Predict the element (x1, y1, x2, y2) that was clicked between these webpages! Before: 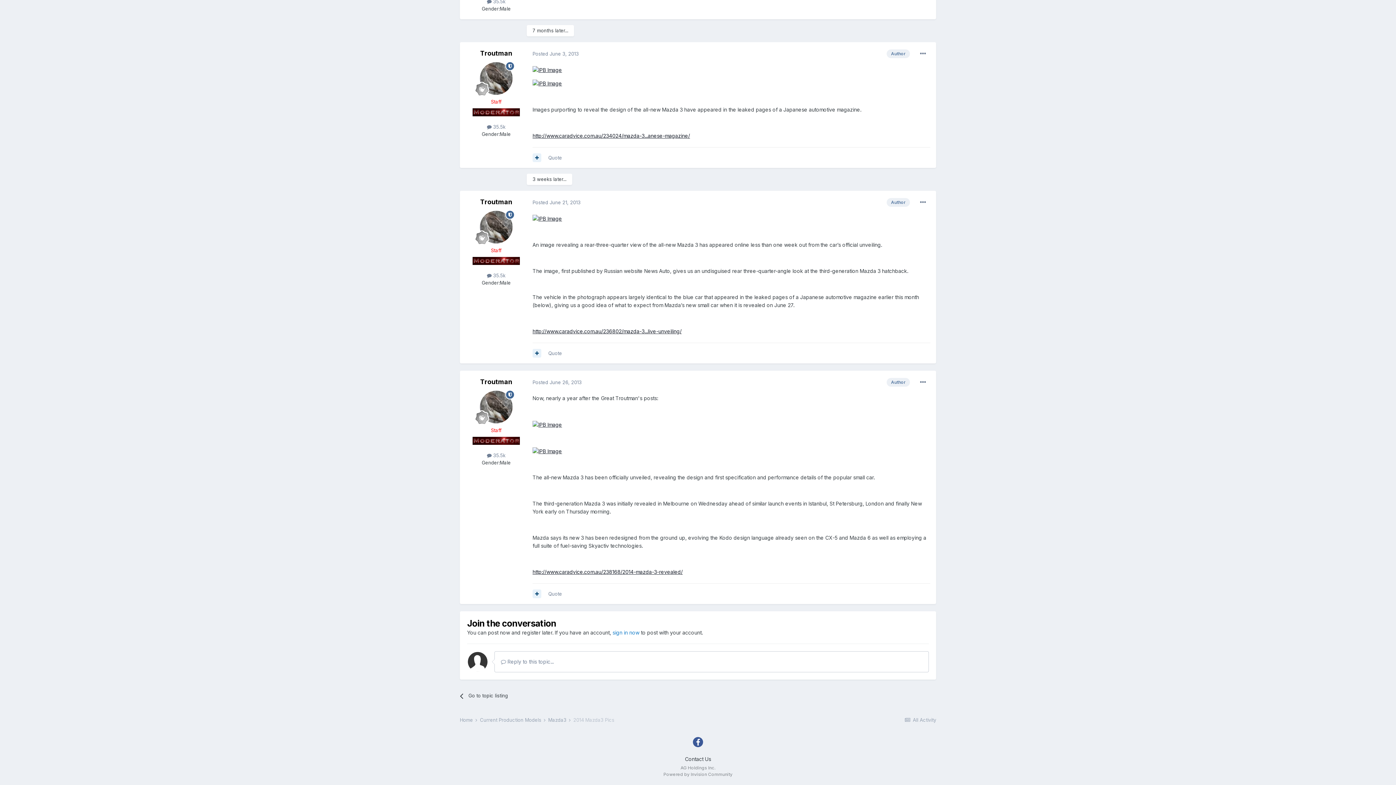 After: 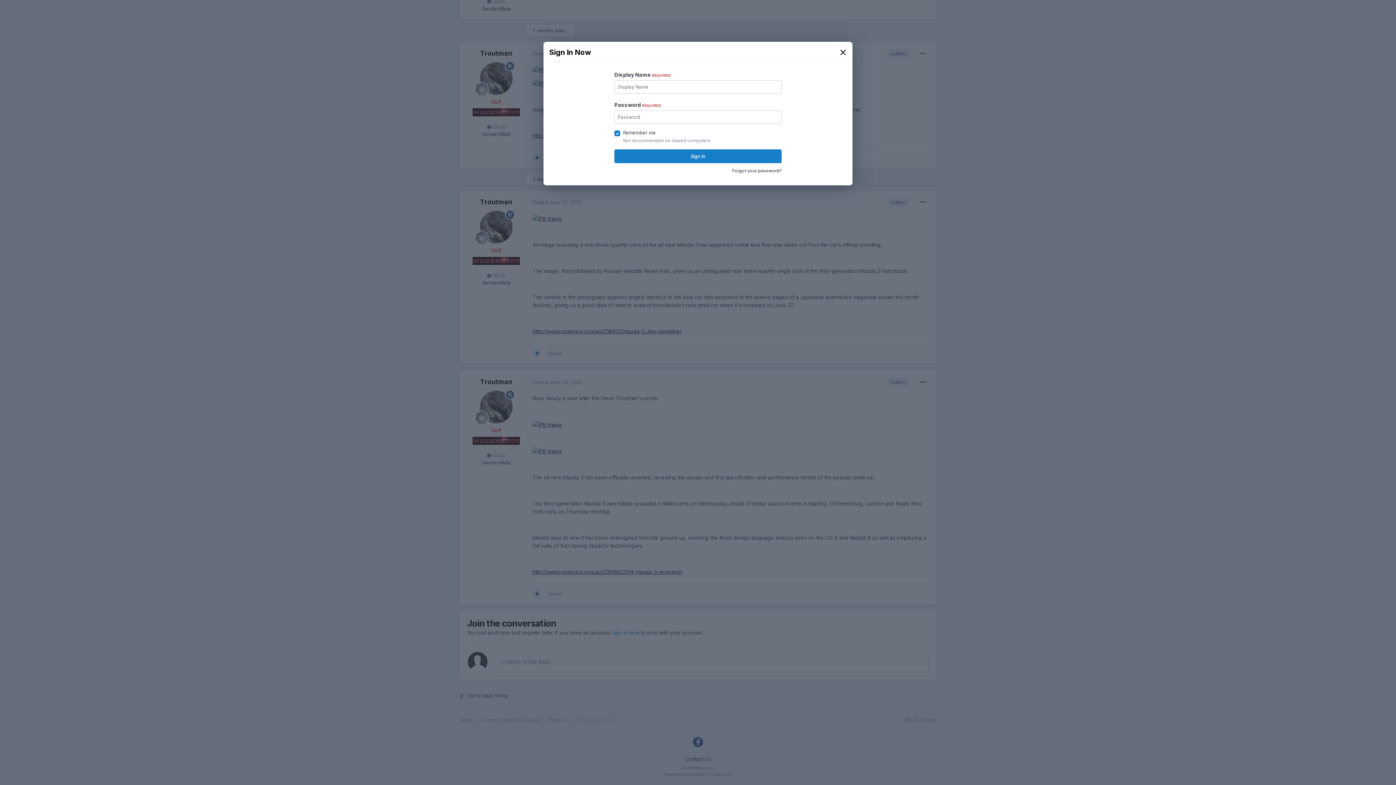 Action: bbox: (612, 629, 639, 636) label: sign in now